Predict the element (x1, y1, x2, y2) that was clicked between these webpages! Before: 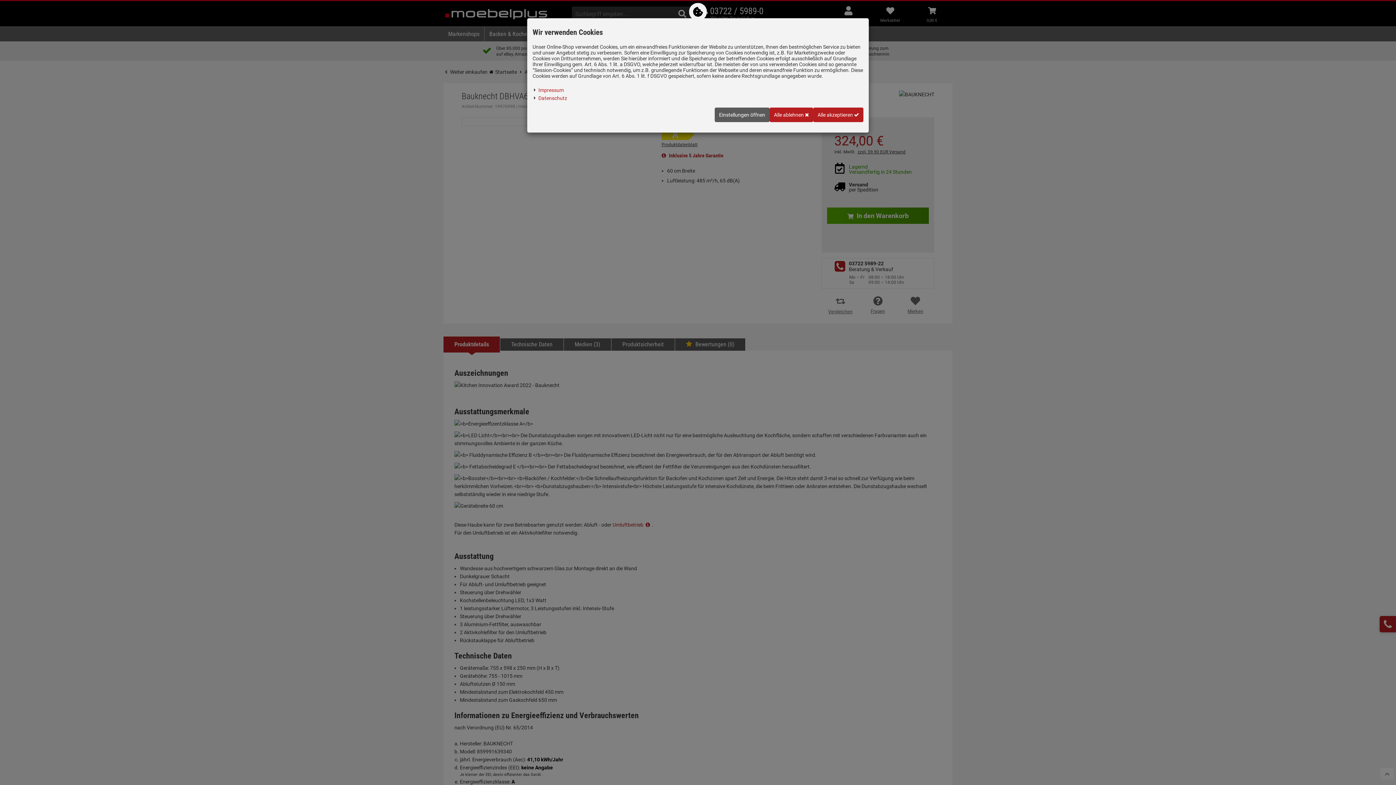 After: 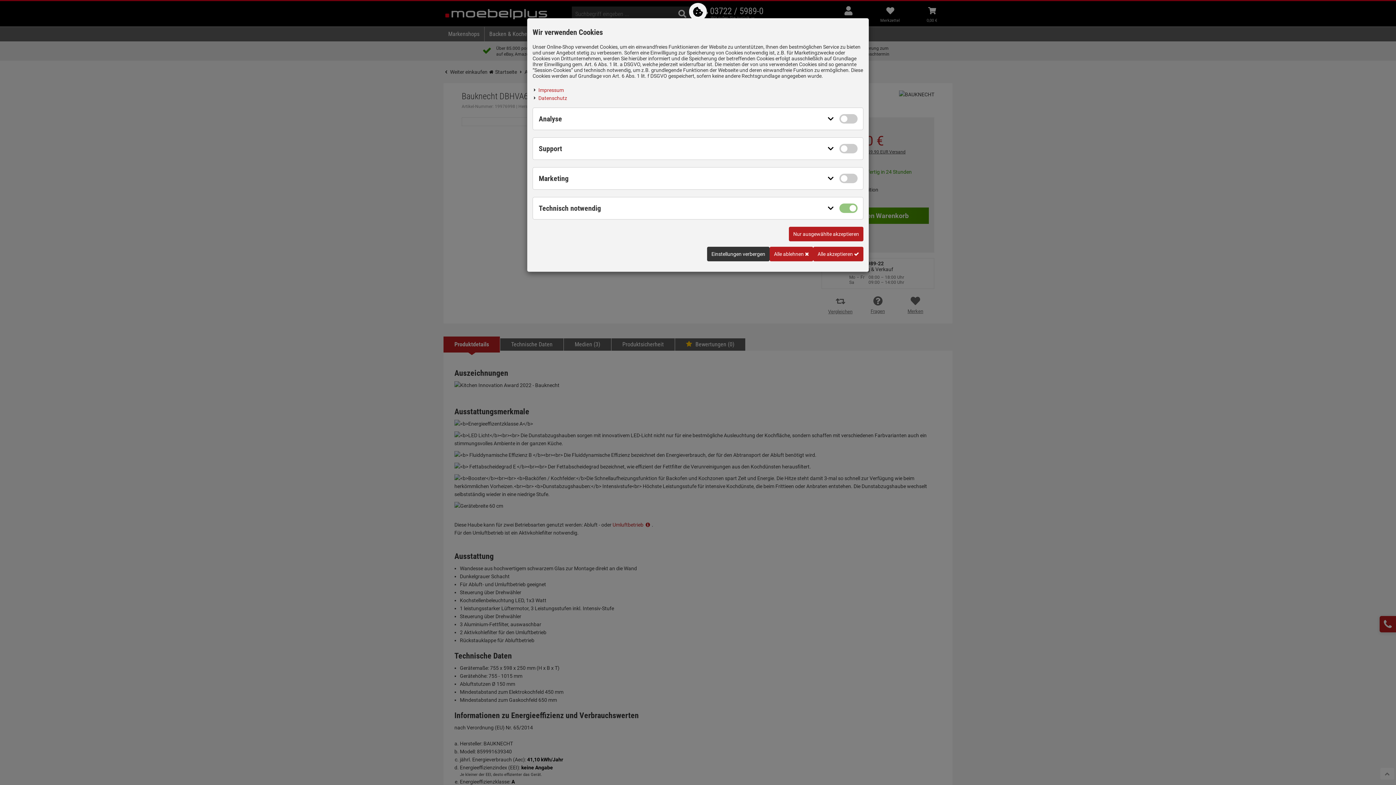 Action: bbox: (714, 107, 769, 122) label: Einstellungen öffnen